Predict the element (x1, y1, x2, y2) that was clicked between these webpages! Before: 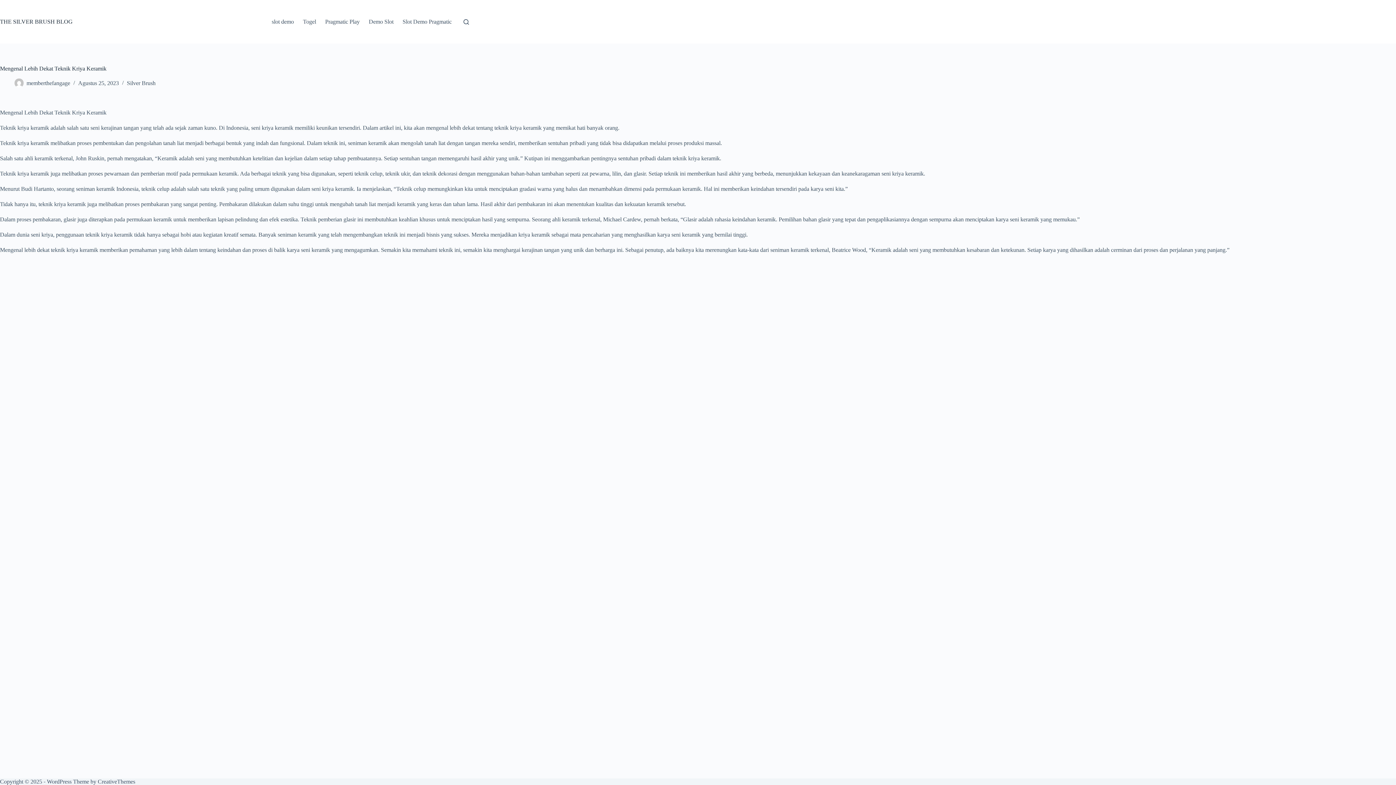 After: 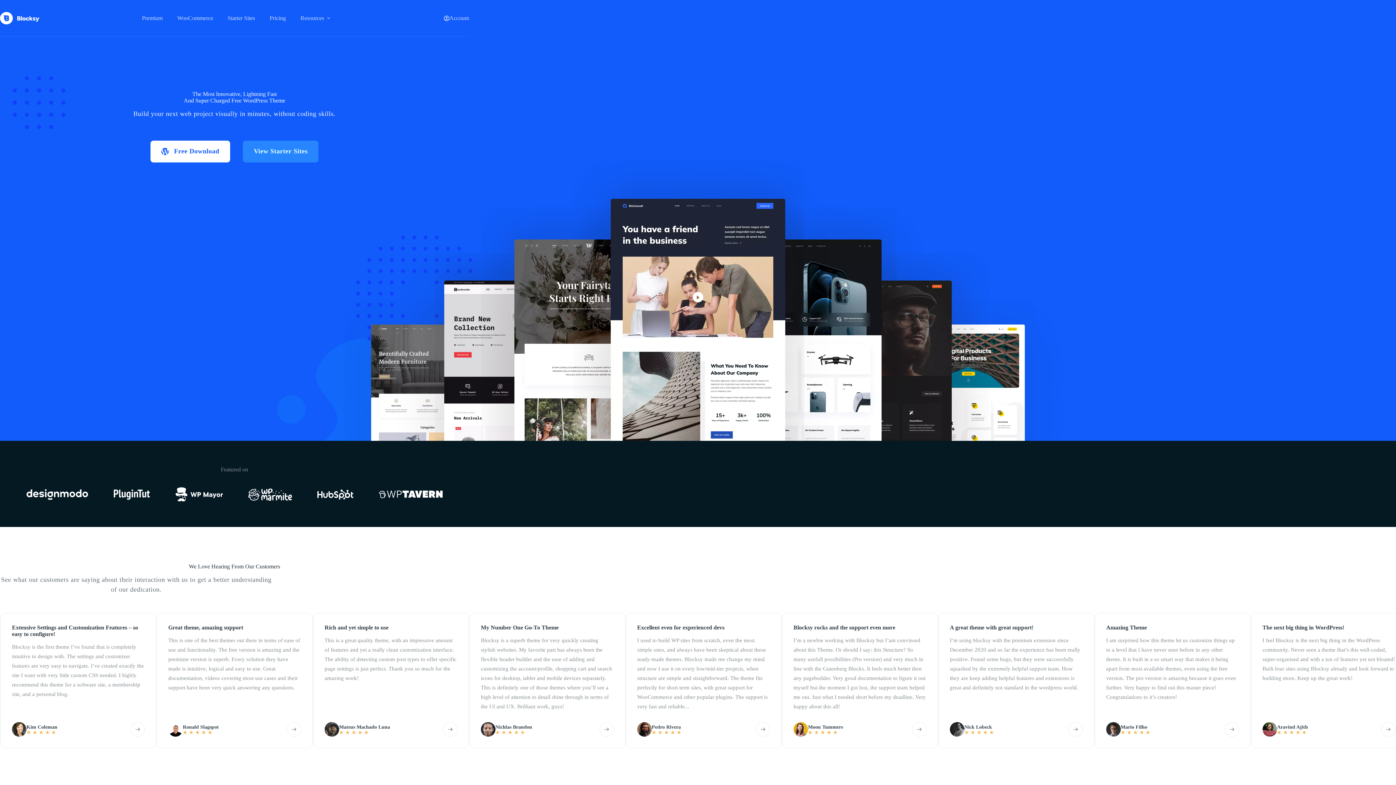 Action: bbox: (97, 778, 135, 785) label: CreativeThemes